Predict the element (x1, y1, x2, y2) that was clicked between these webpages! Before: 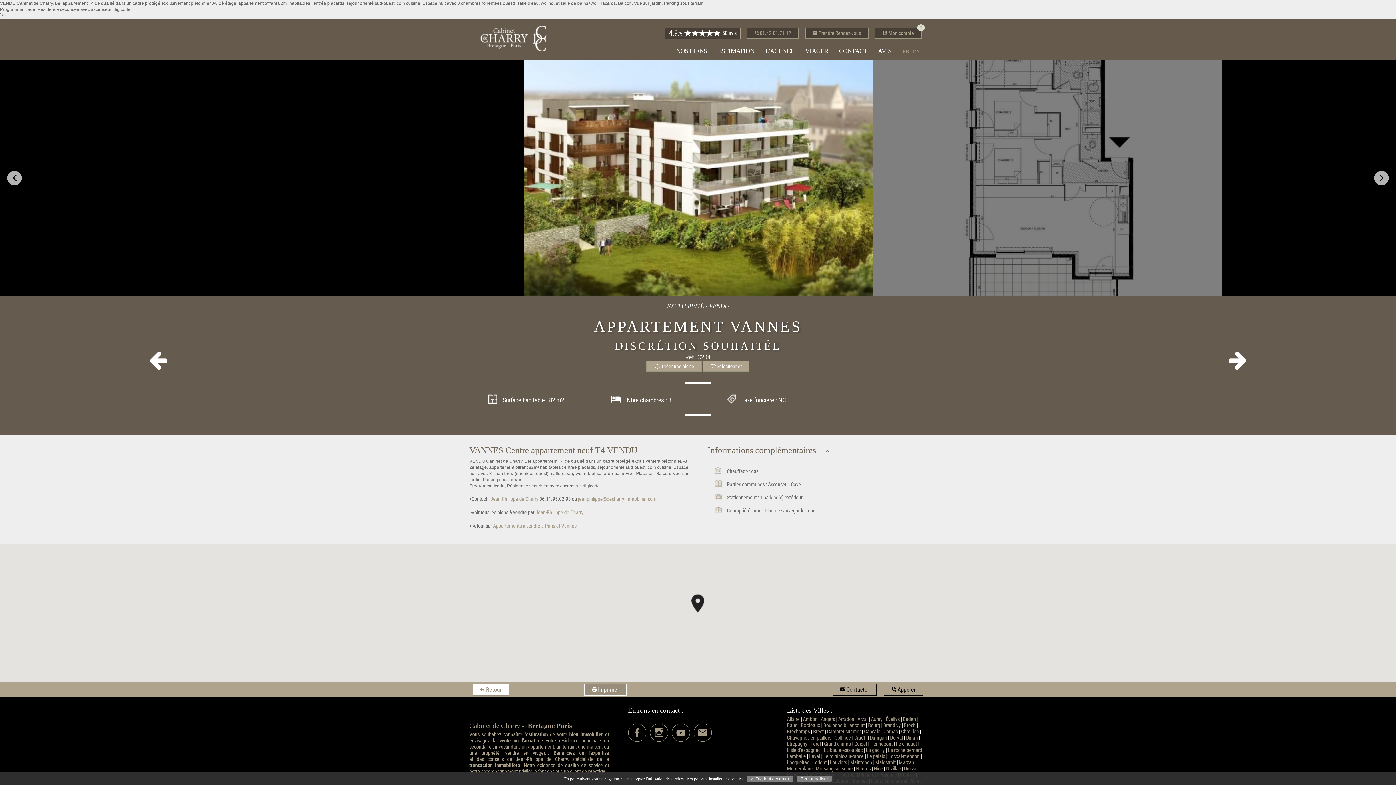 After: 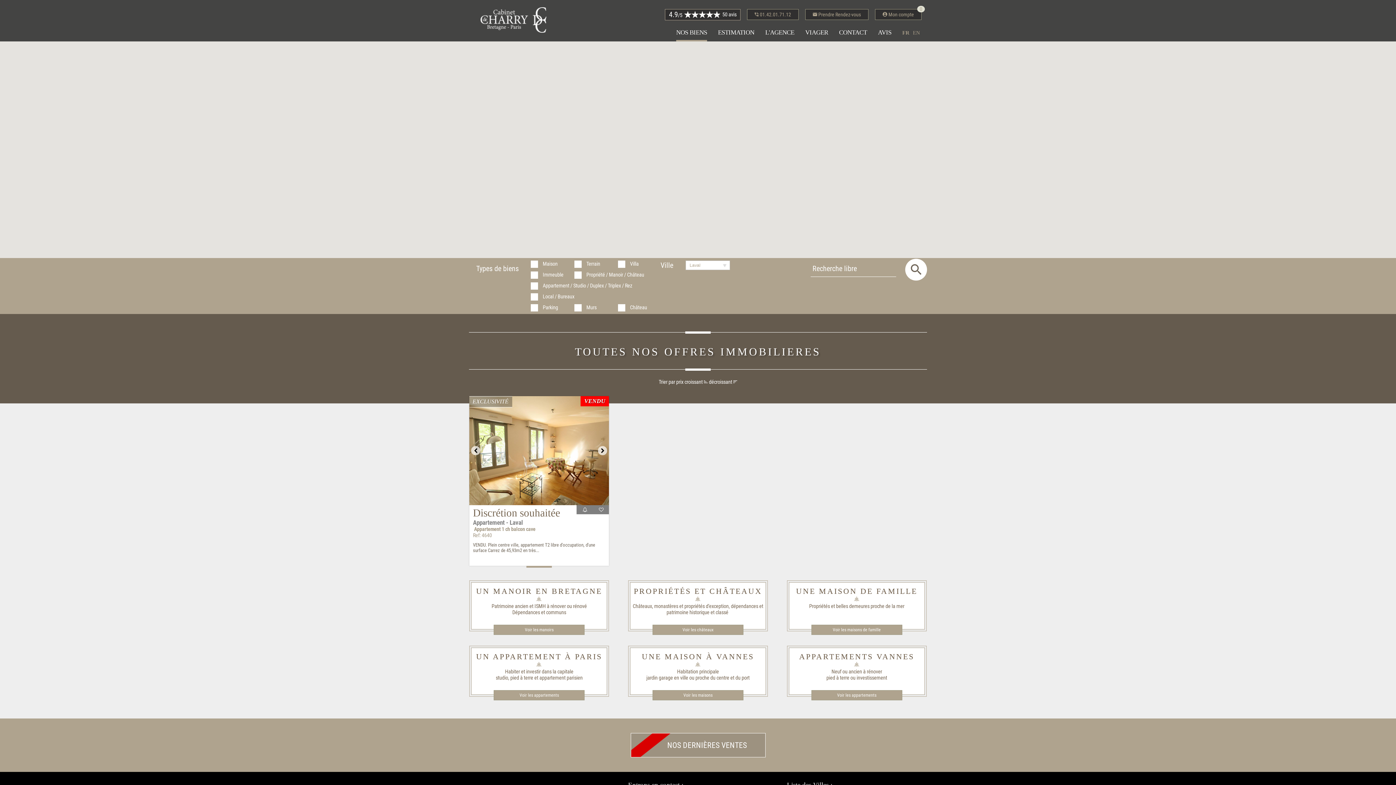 Action: bbox: (809, 753, 820, 760) label: Laval